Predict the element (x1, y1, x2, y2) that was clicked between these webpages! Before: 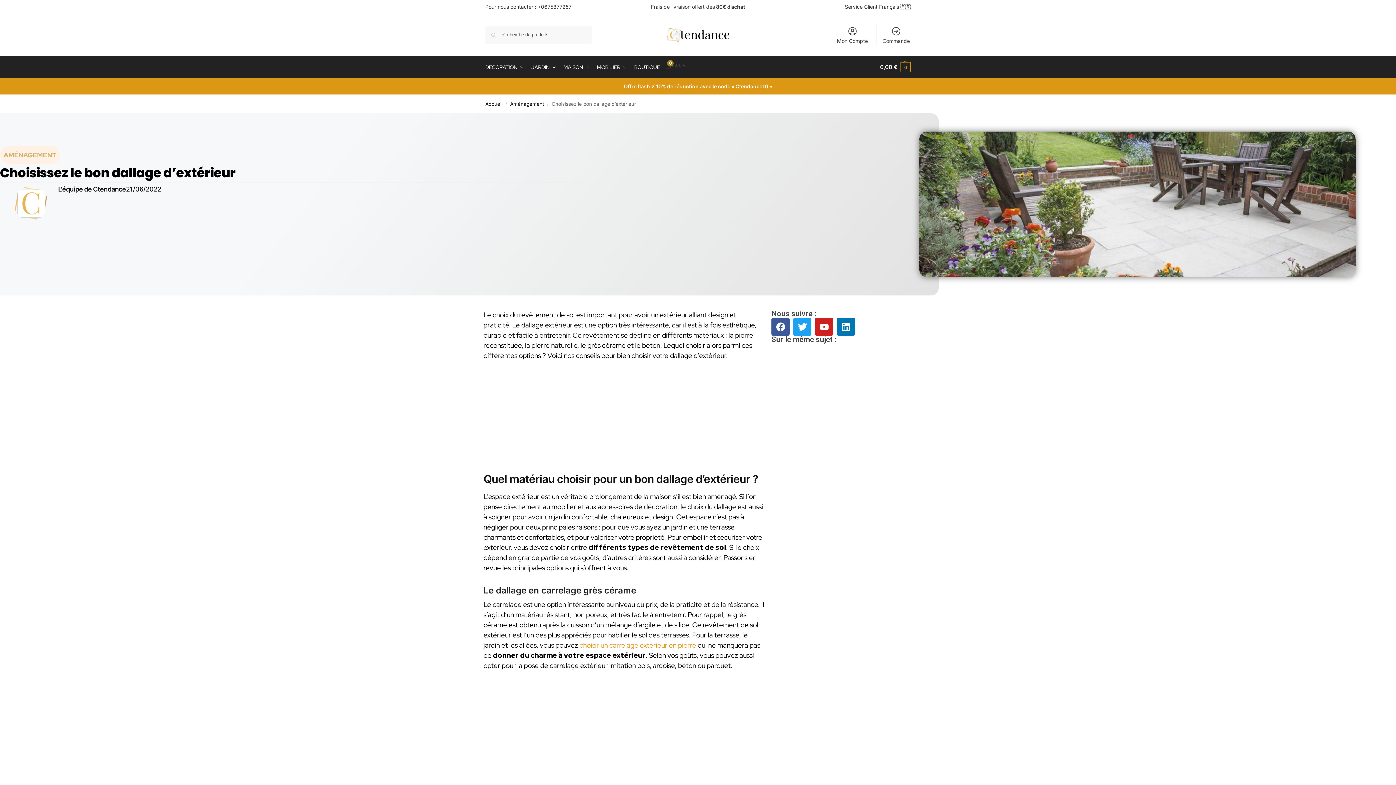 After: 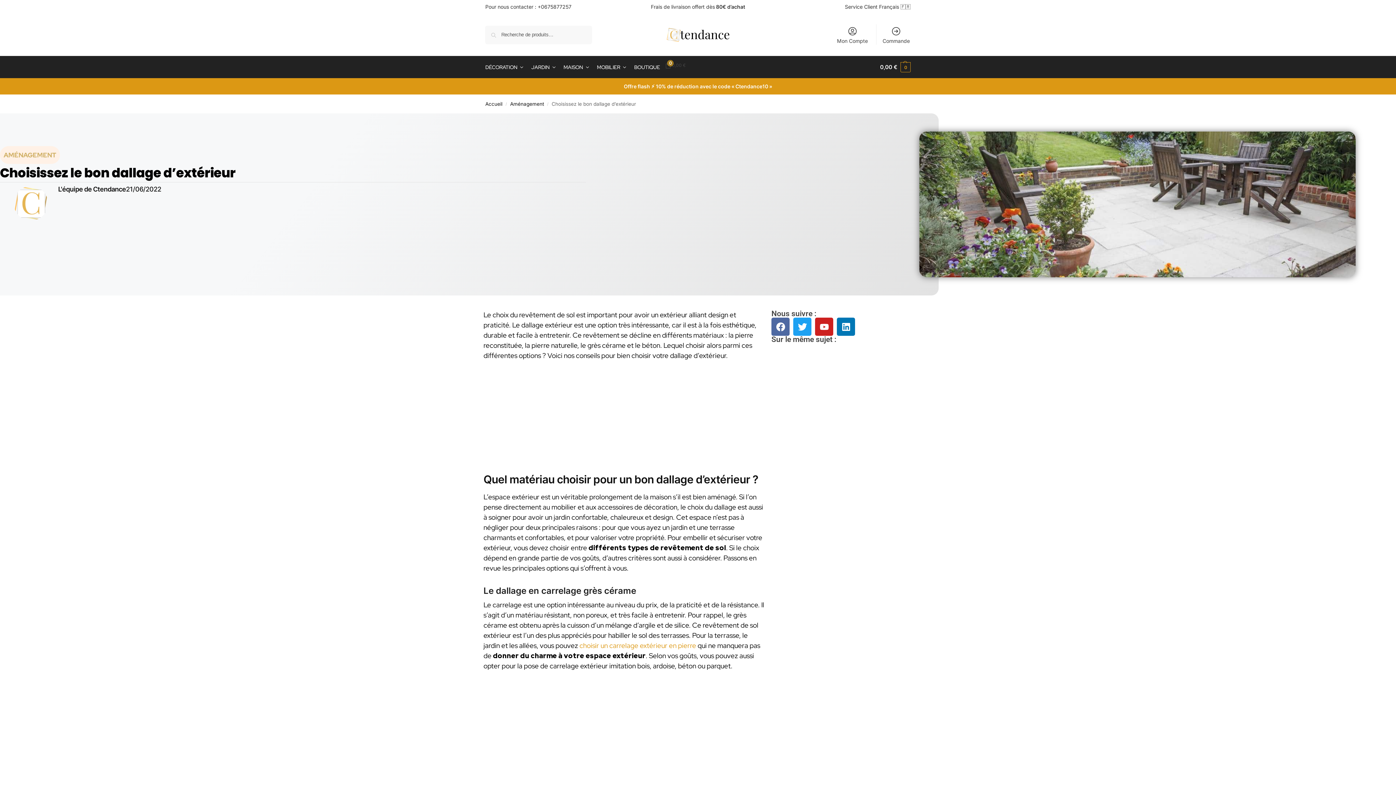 Action: bbox: (771, 317, 789, 336) label: Facebook